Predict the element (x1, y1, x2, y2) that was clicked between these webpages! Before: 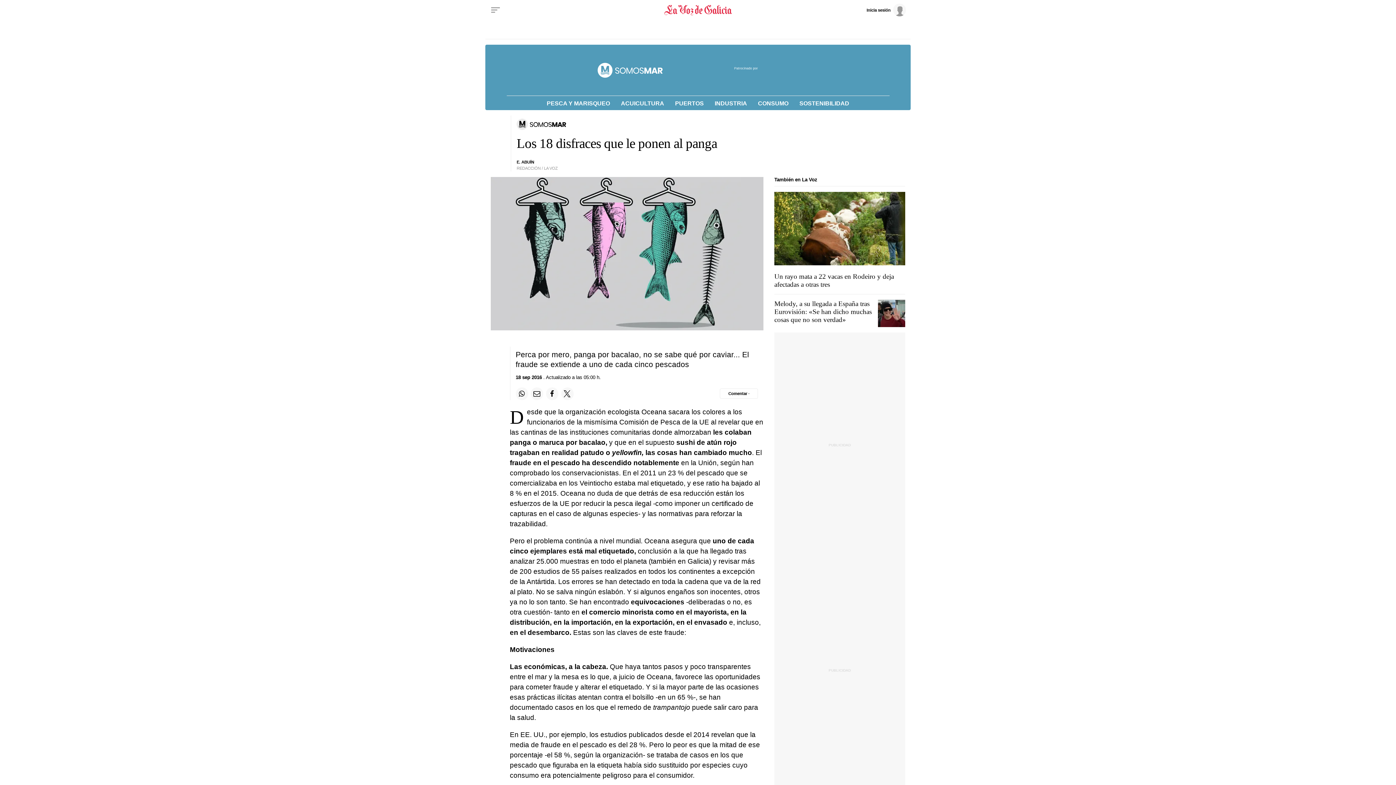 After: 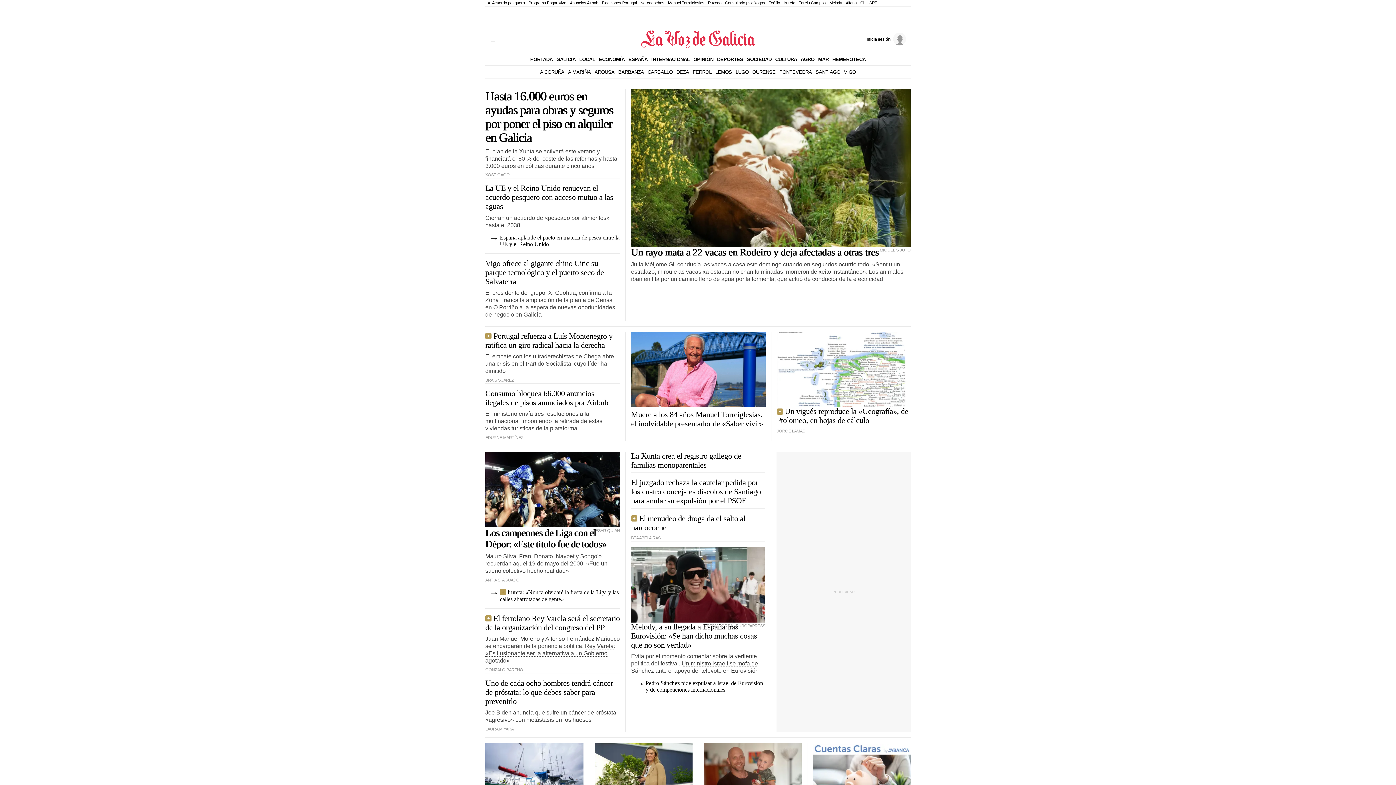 Action: label: Volver a portada bbox: (572, 2, 824, 17)